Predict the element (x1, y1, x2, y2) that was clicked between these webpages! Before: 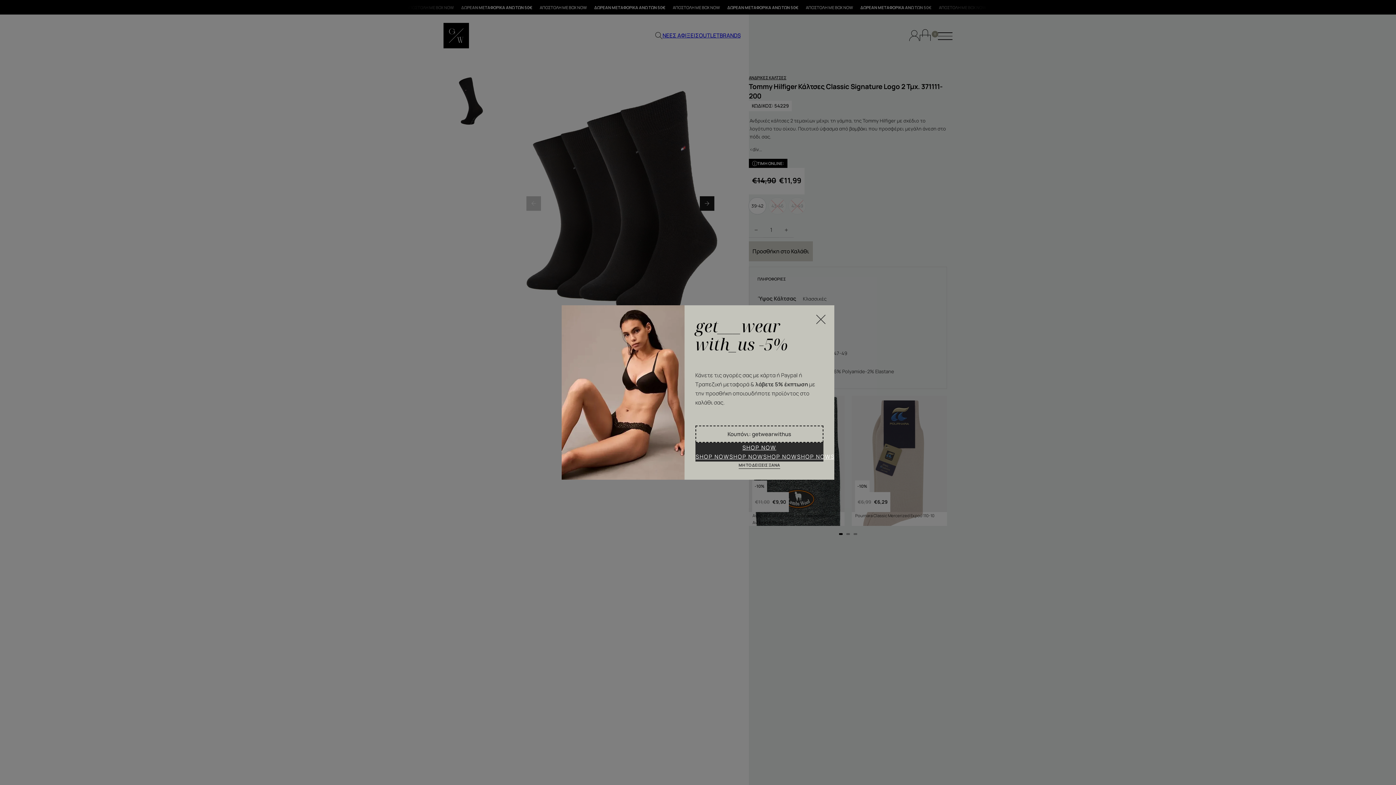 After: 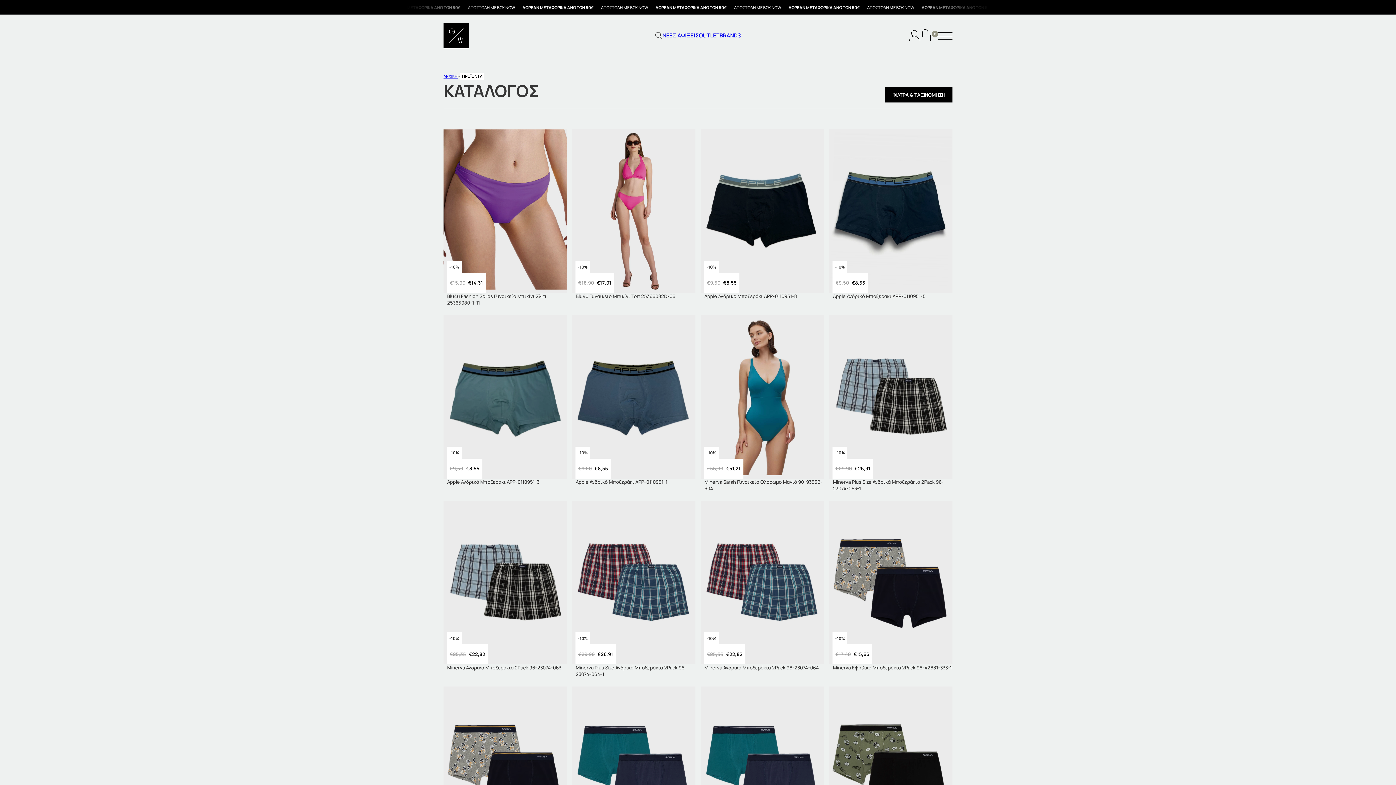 Action: label: SHOP NOW
SHOP NOWSHOP NOWSHOP NOWSHOP NOWSHOP NOWSHOP NOWSHOP NOWSHOP NOW bbox: (695, 442, 823, 461)